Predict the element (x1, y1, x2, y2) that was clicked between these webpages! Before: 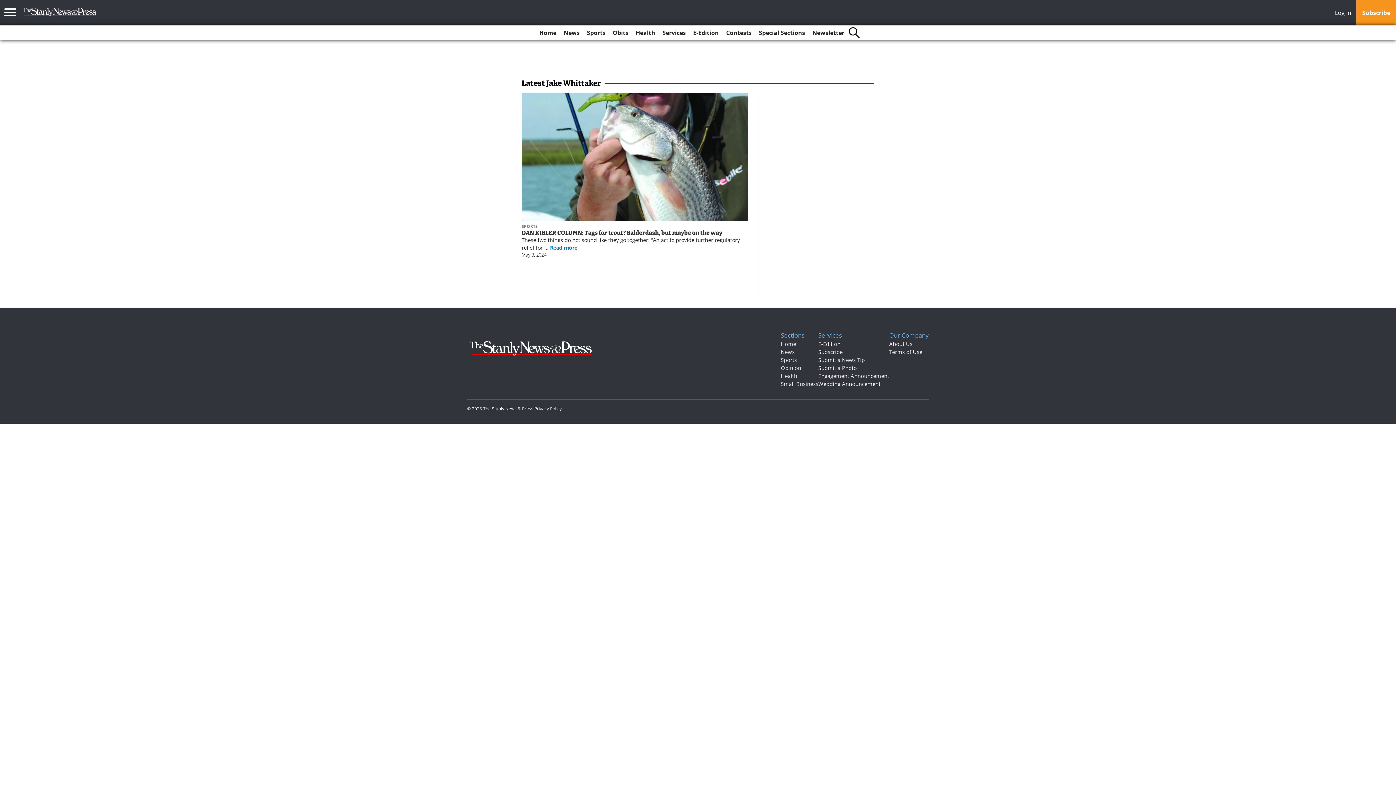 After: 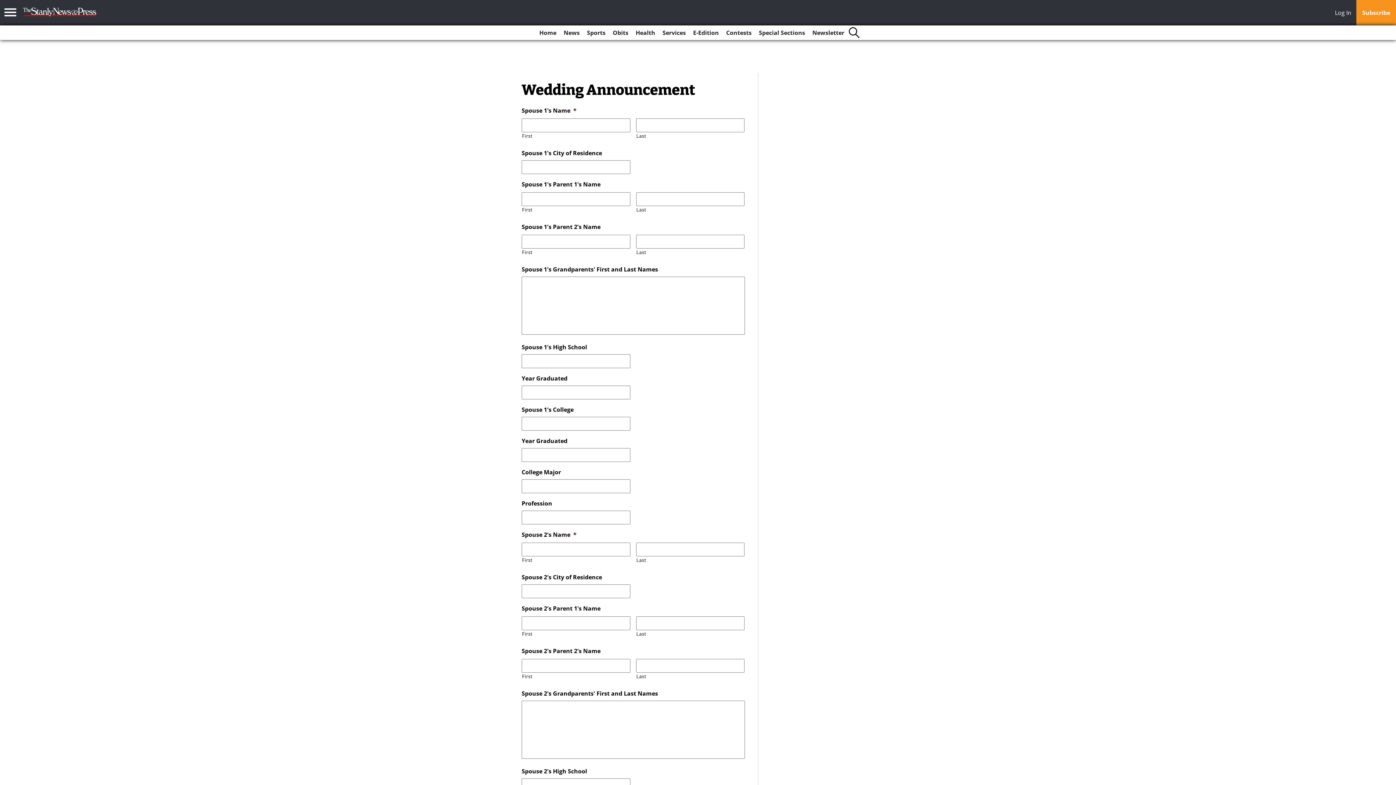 Action: label: Wedding Announcement bbox: (818, 380, 880, 387)